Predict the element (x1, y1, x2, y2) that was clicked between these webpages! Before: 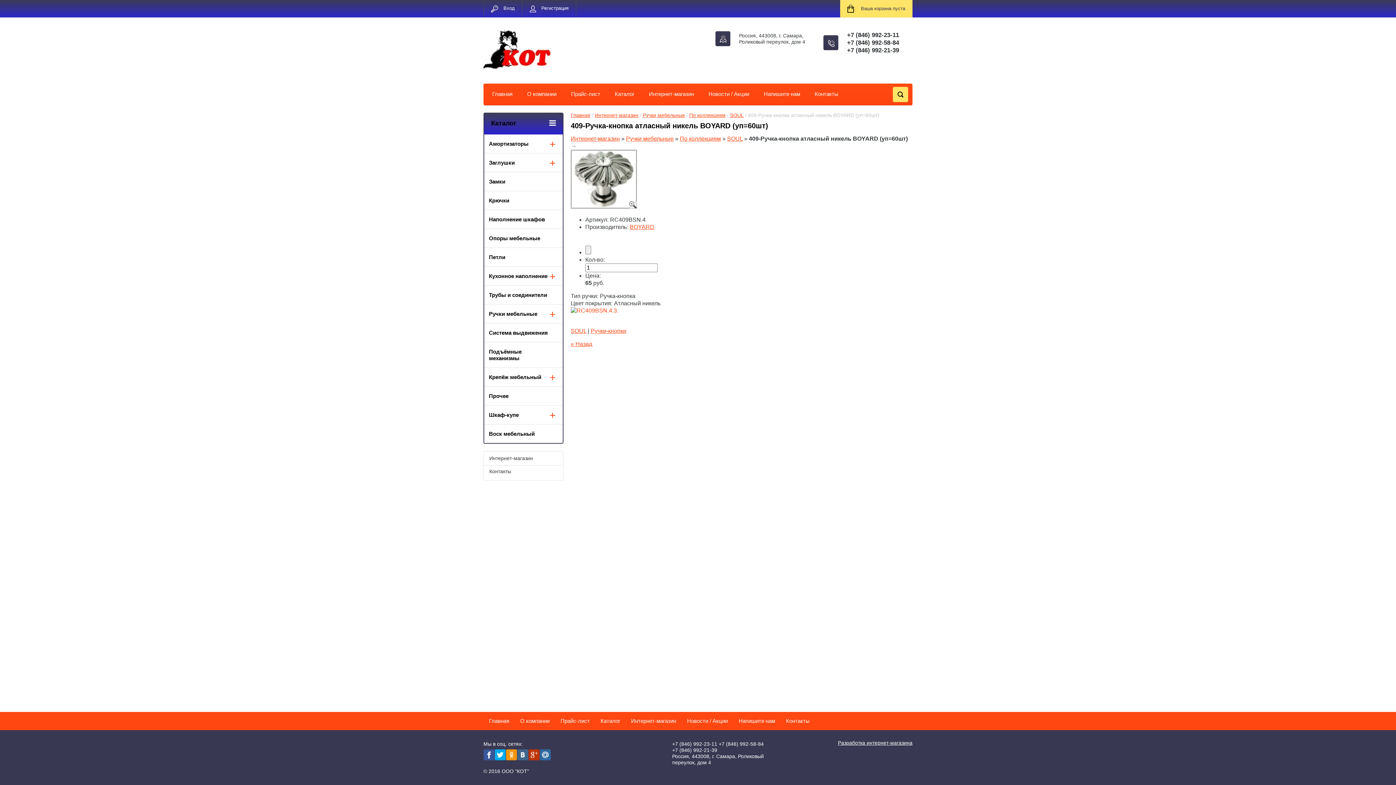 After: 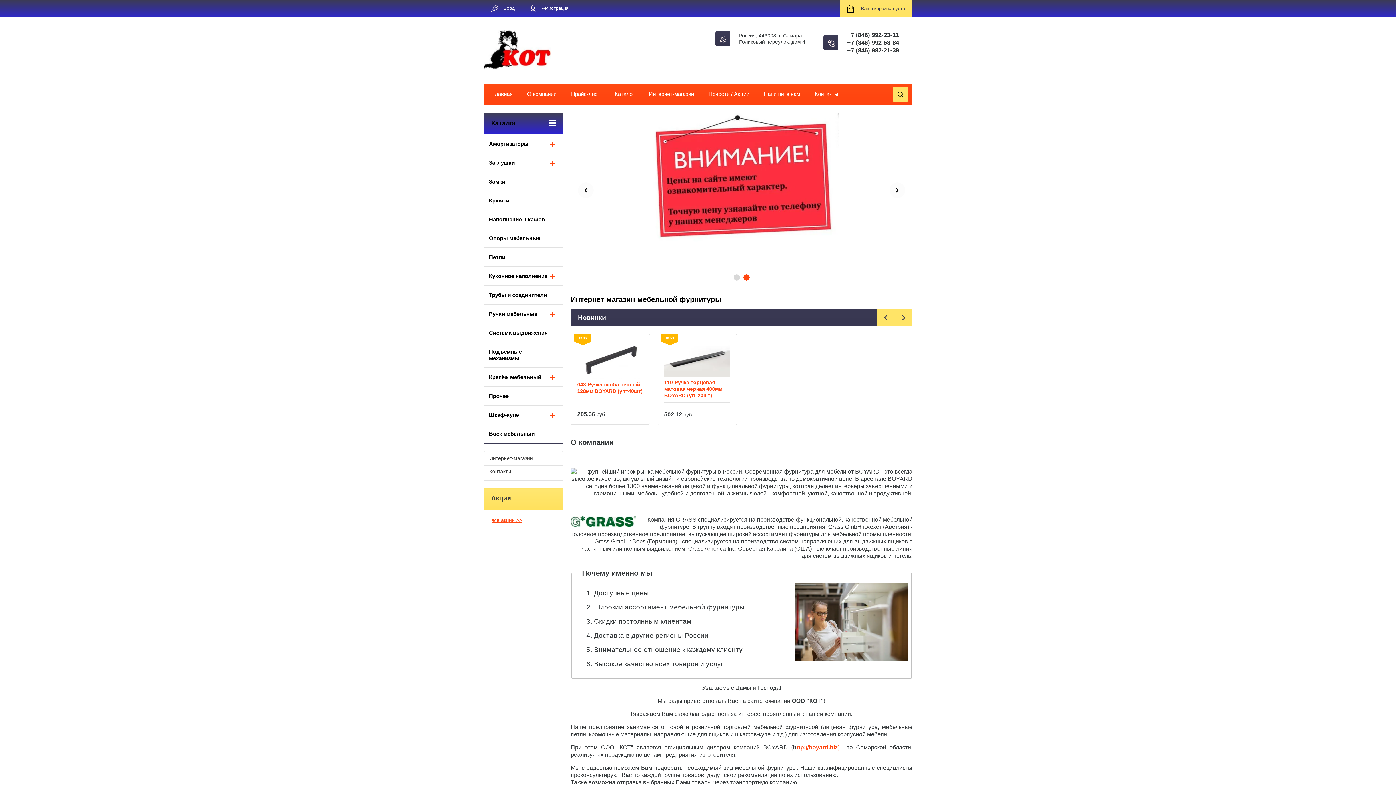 Action: bbox: (484, 452, 562, 465) label: Интернет-магазин